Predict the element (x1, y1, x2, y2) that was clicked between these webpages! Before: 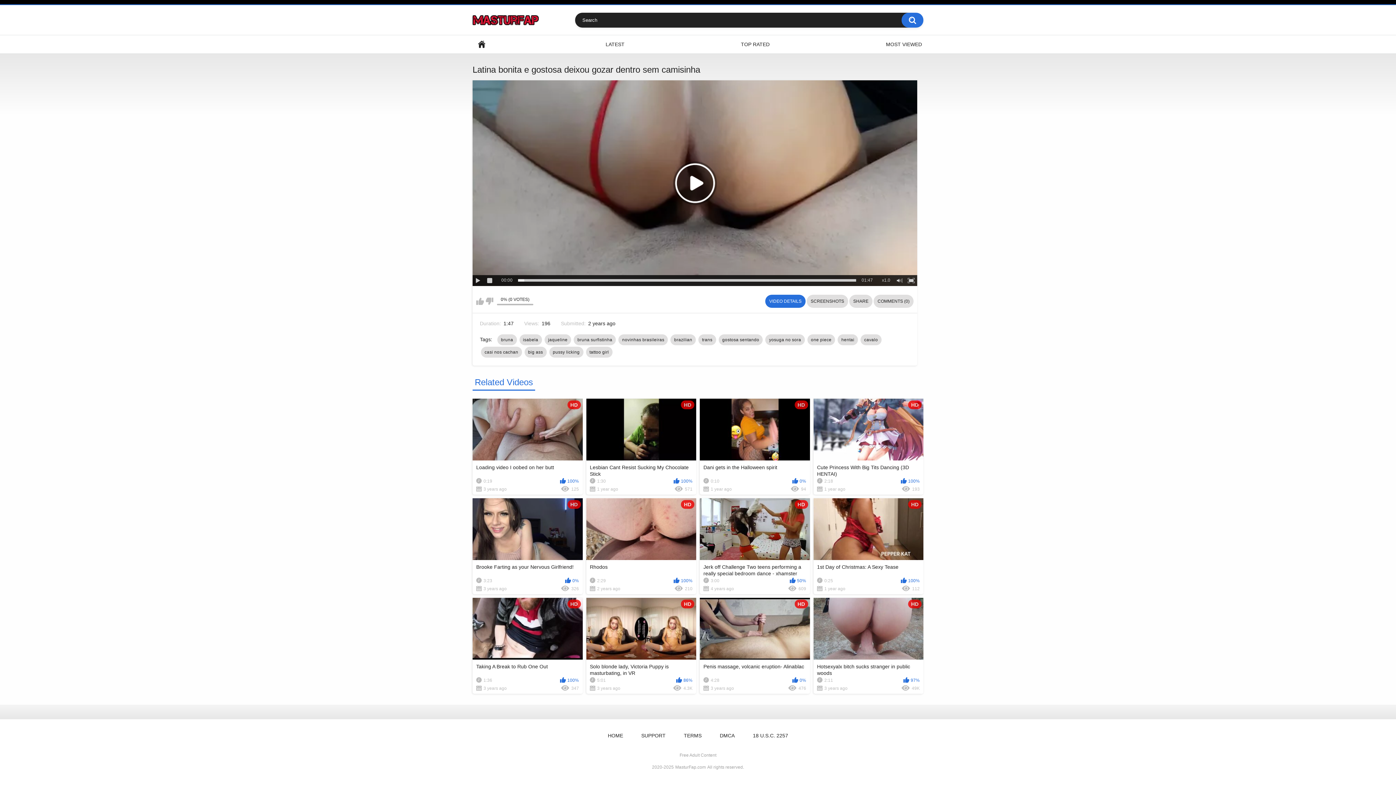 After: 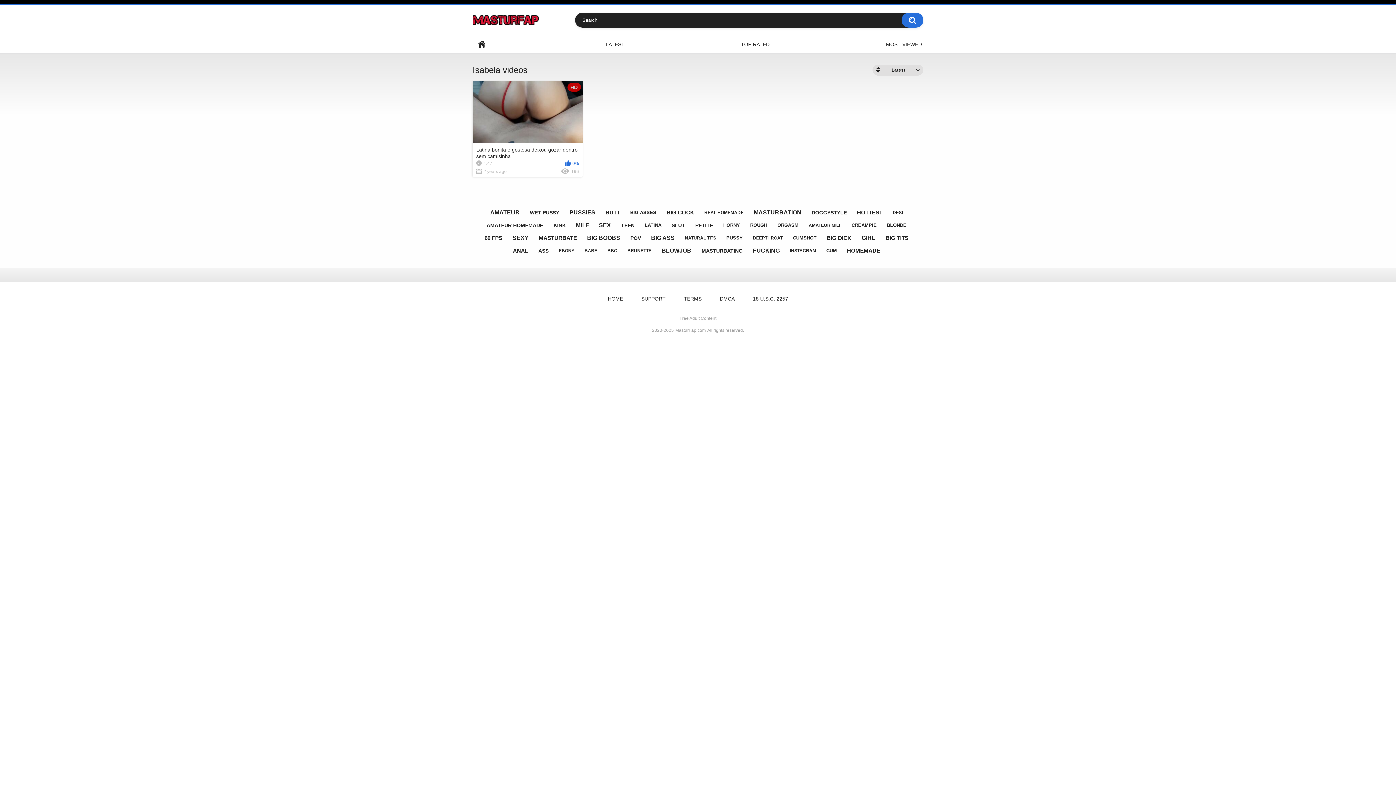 Action: bbox: (519, 334, 542, 345) label: isabela